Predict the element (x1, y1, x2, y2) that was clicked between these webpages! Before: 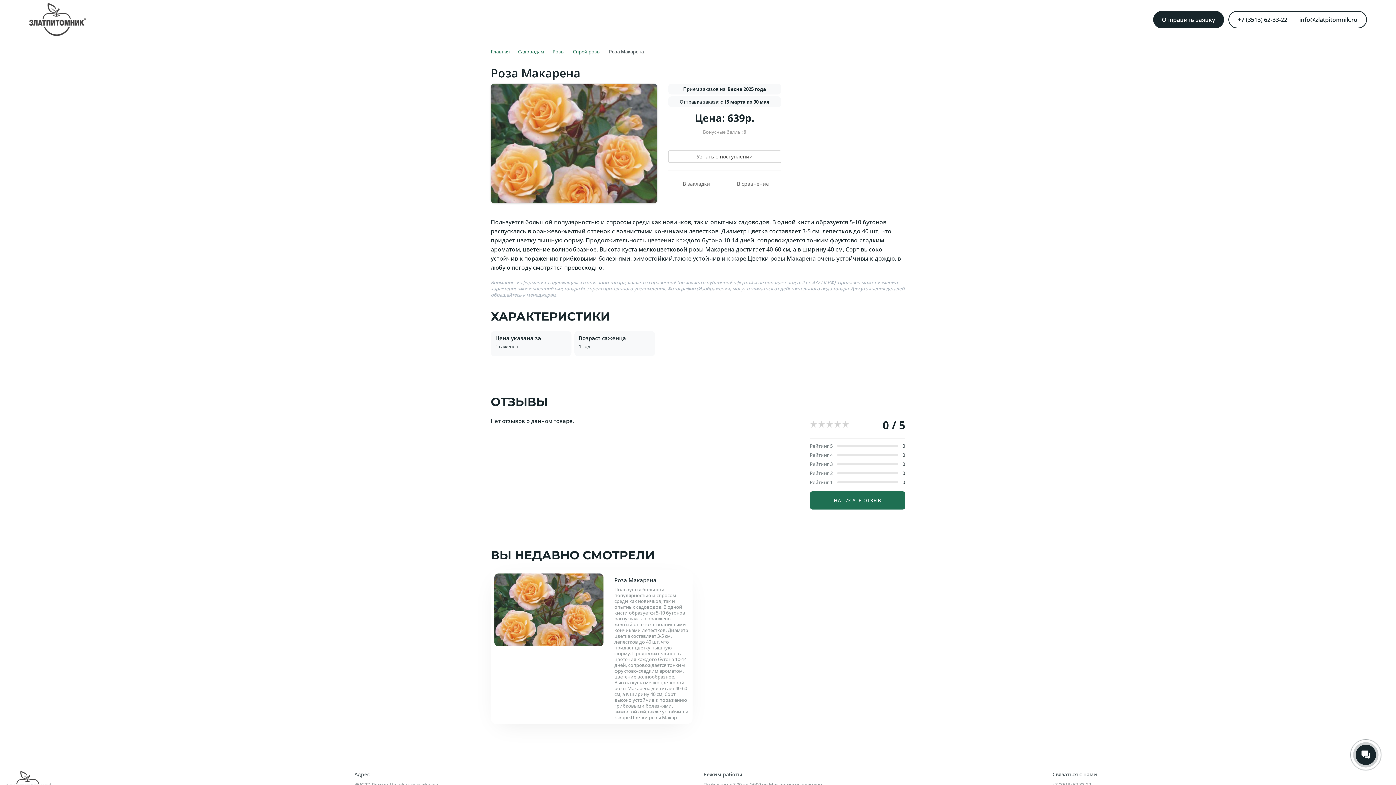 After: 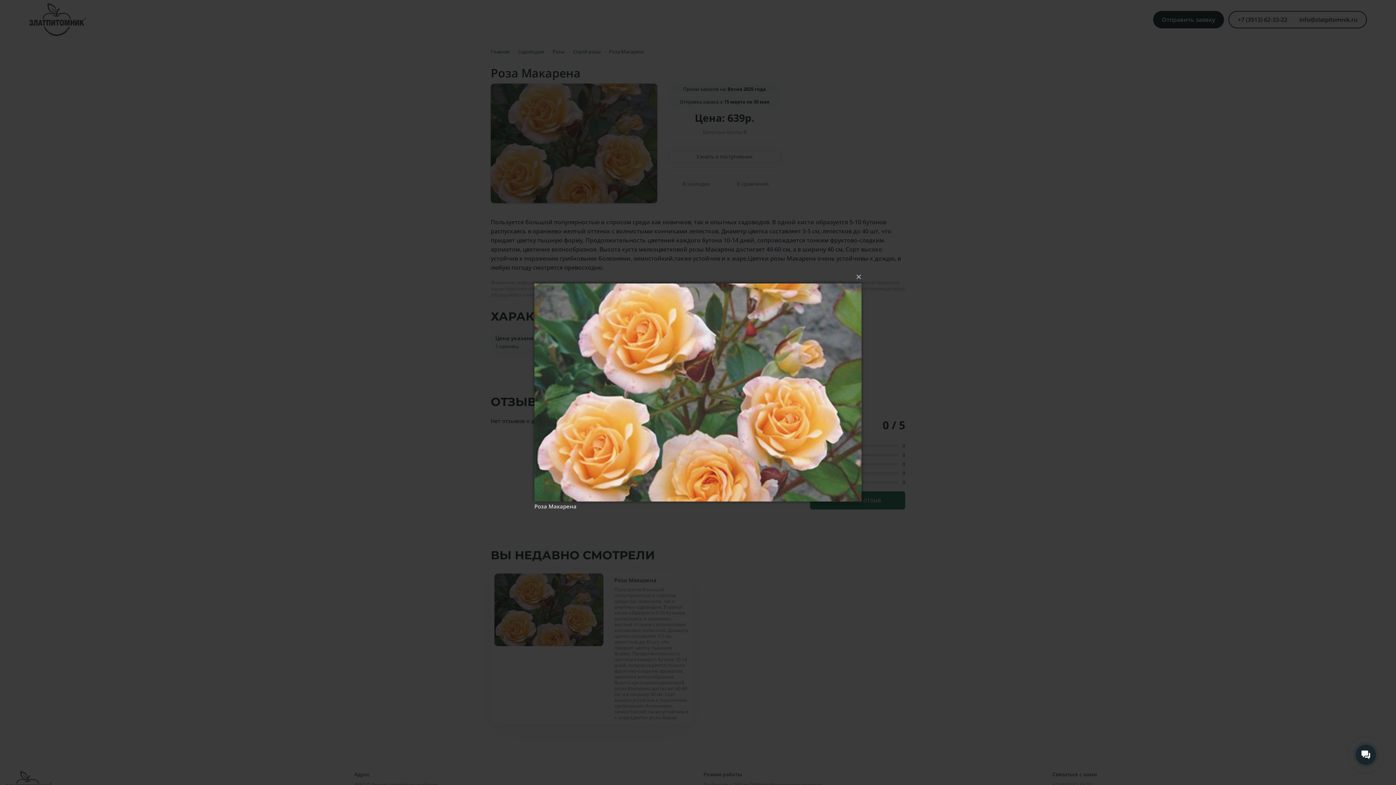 Action: bbox: (490, 83, 657, 203)